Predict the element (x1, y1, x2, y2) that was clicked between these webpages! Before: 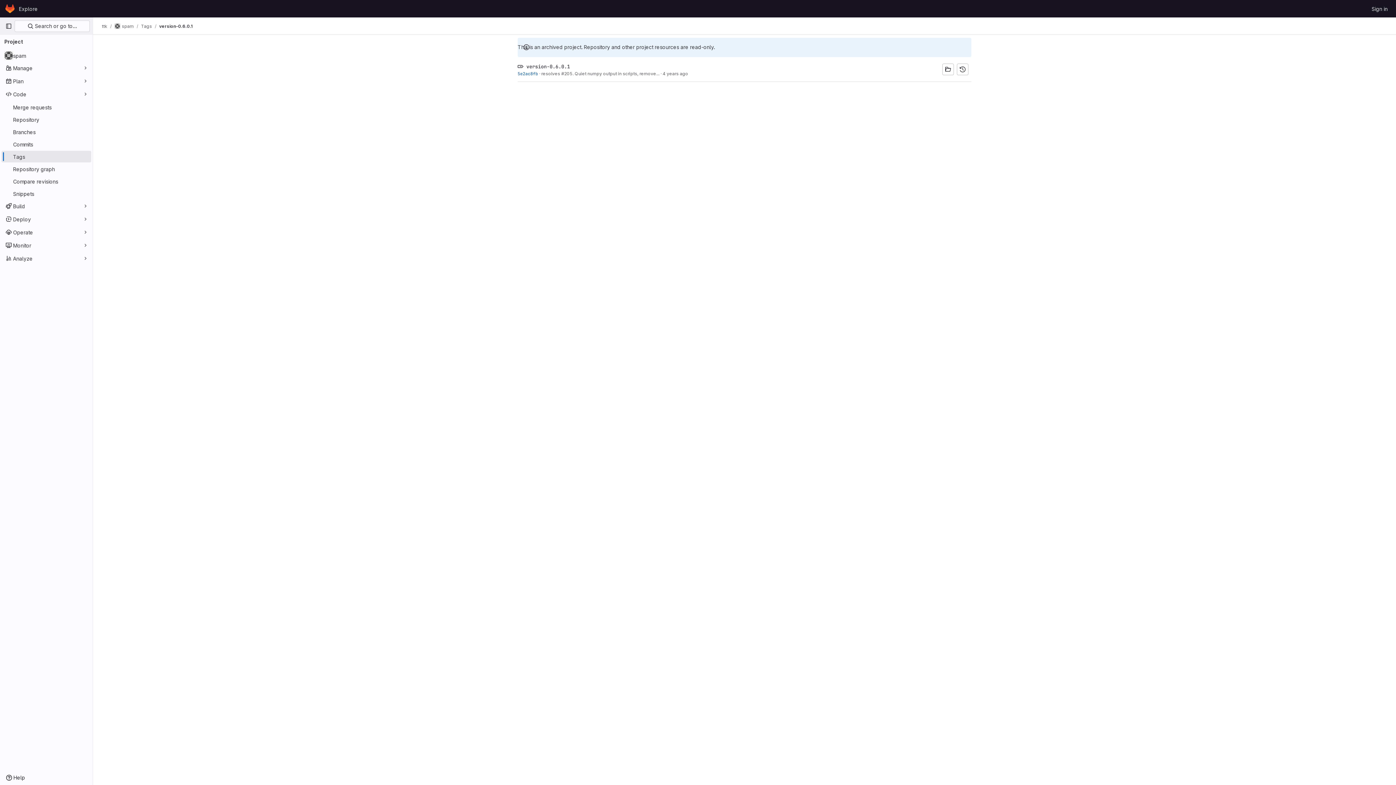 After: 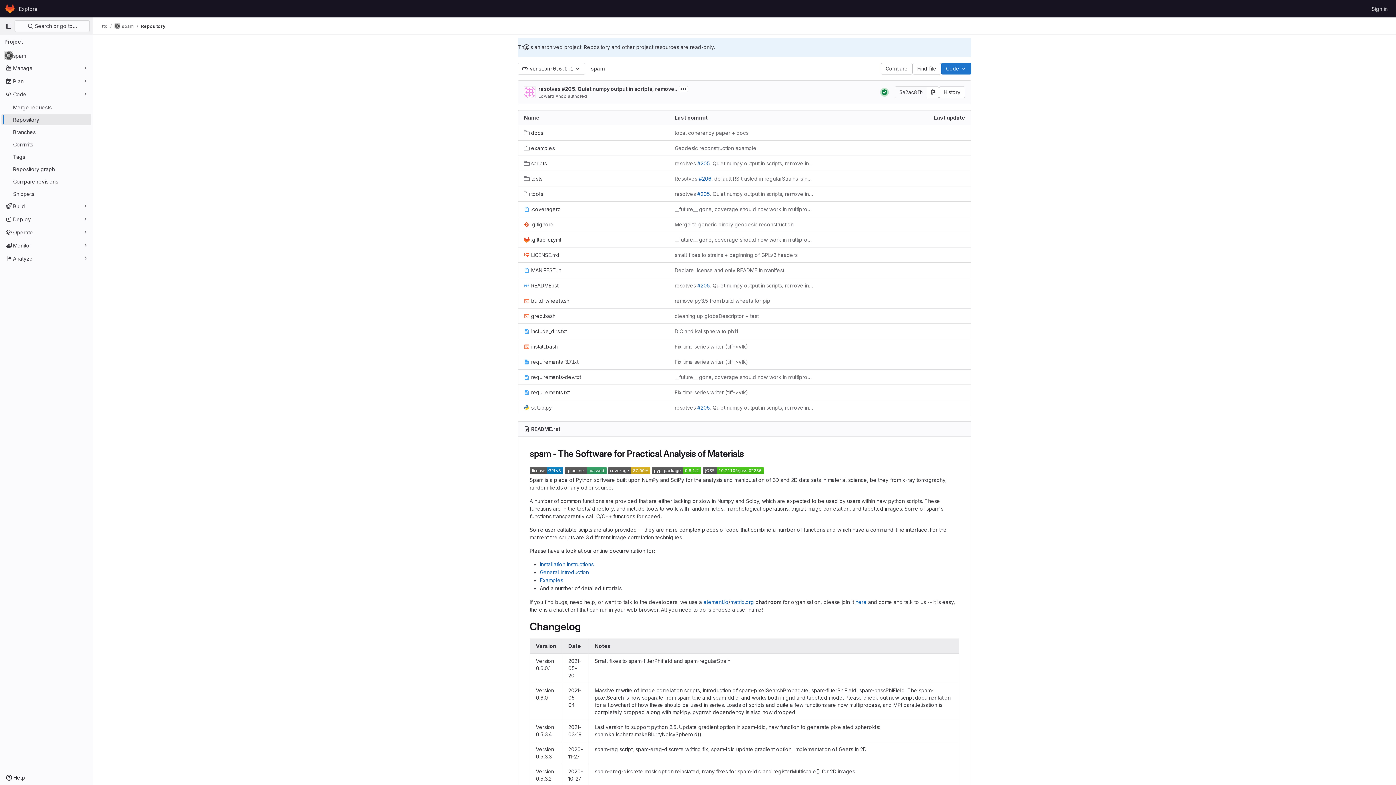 Action: bbox: (942, 63, 954, 75)